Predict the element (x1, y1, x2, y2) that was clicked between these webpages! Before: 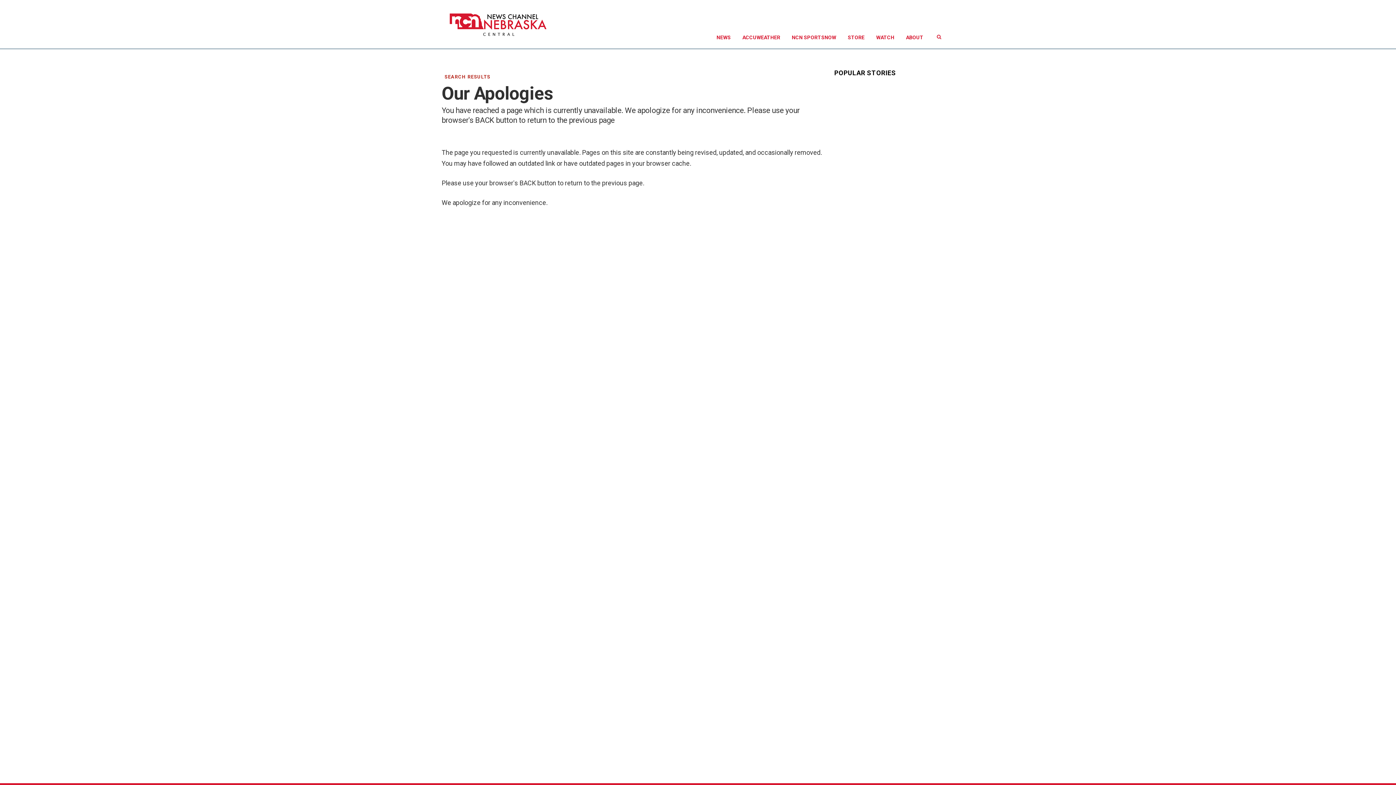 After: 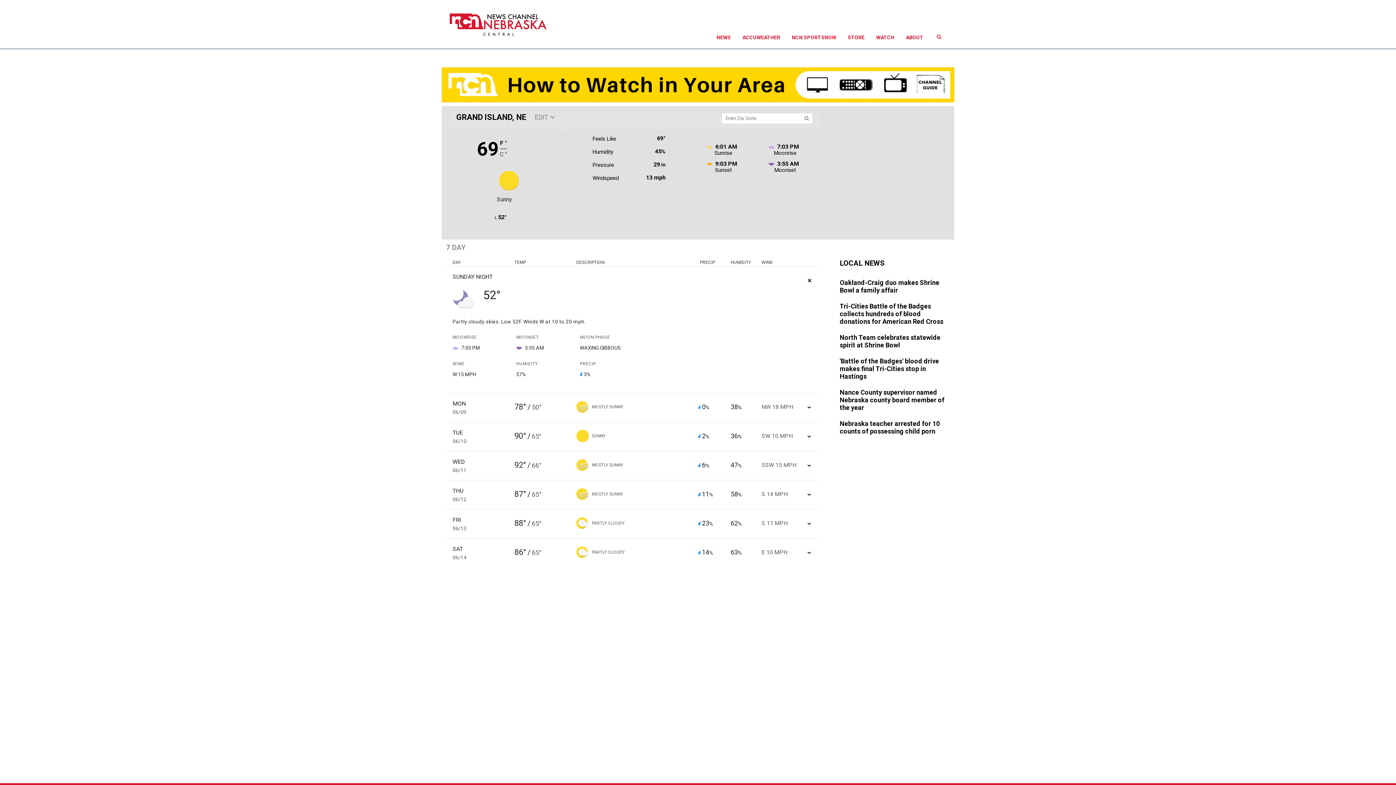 Action: label: ACCUWEATHER bbox: (736, 26, 786, 48)